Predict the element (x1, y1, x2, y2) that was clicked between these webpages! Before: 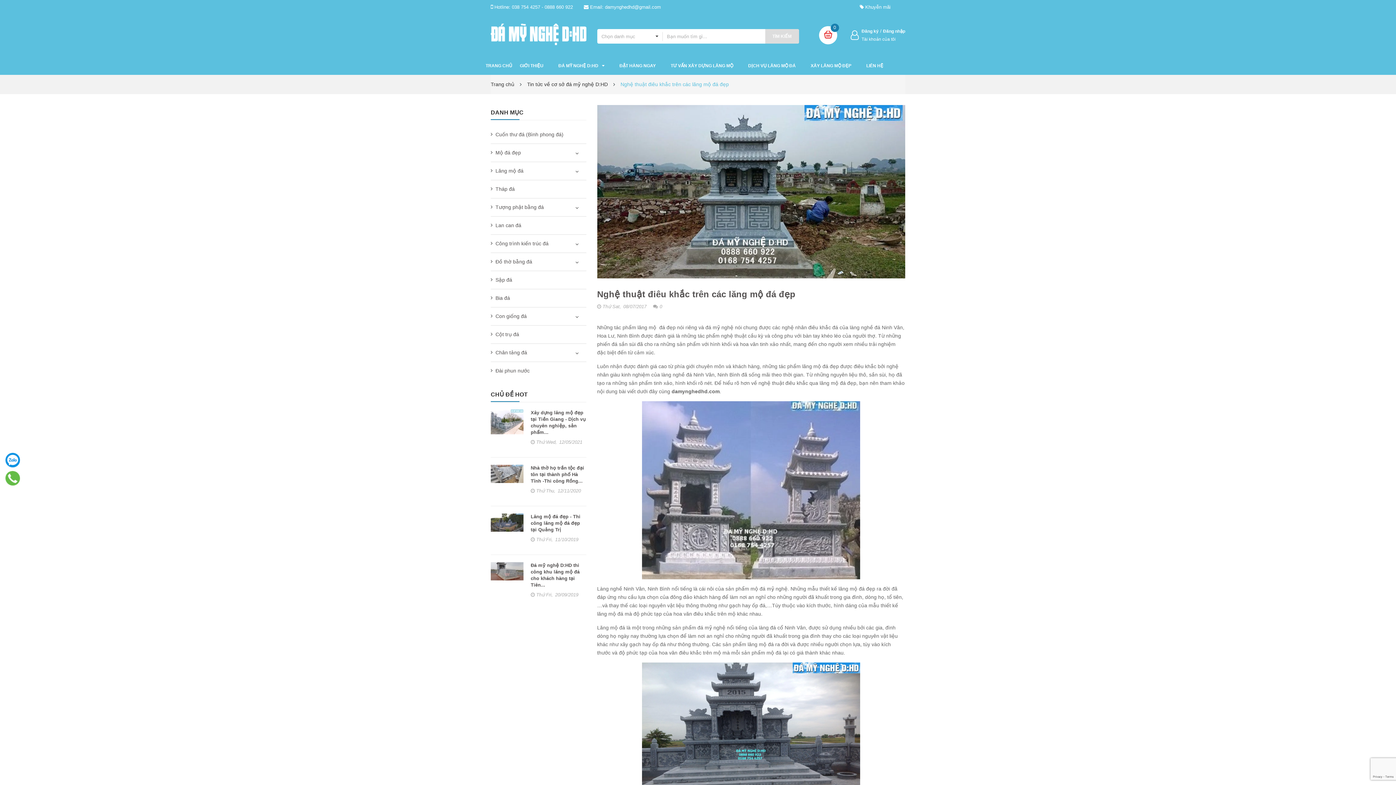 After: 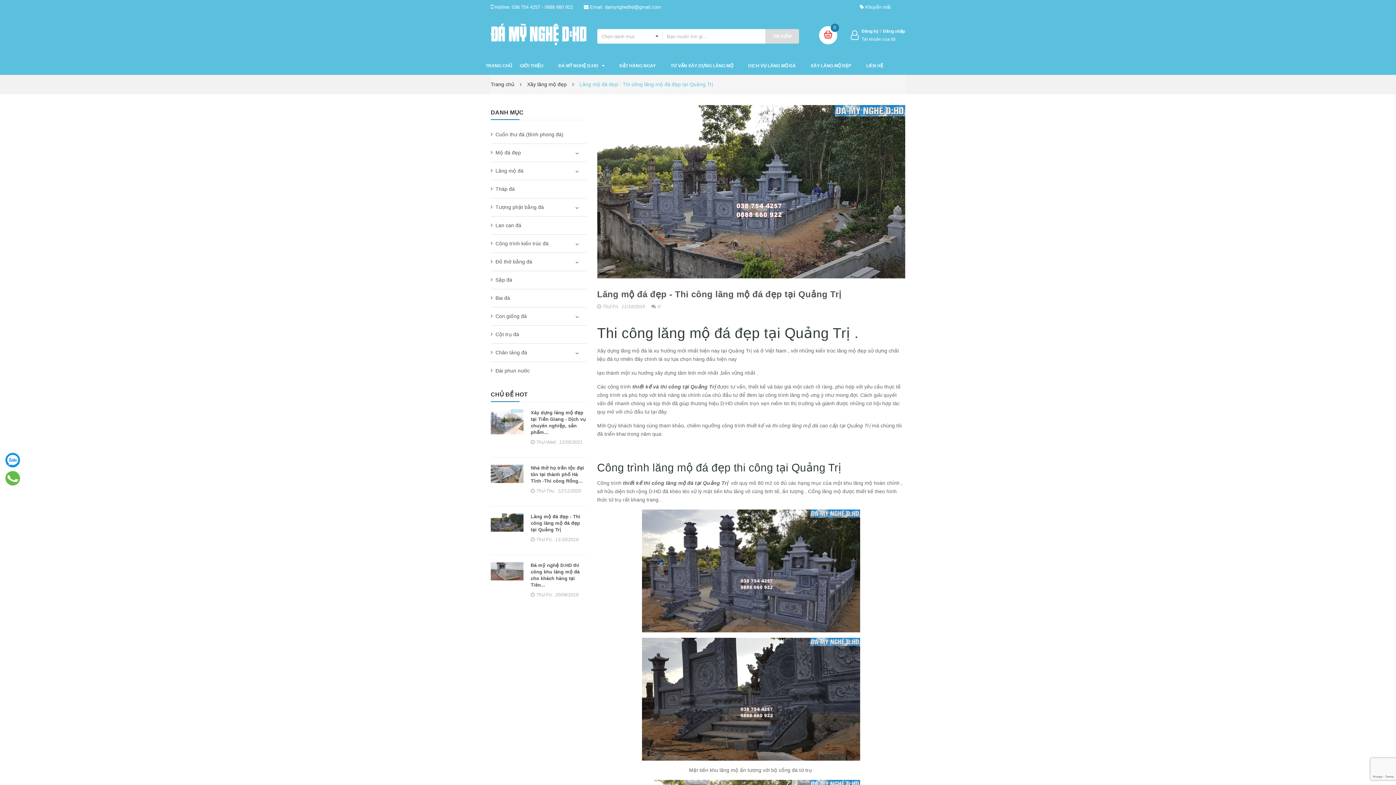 Action: bbox: (530, 514, 580, 532) label: Lăng mộ đá đẹp - Thi công lăng mộ đá đẹp tại Quảng Trị